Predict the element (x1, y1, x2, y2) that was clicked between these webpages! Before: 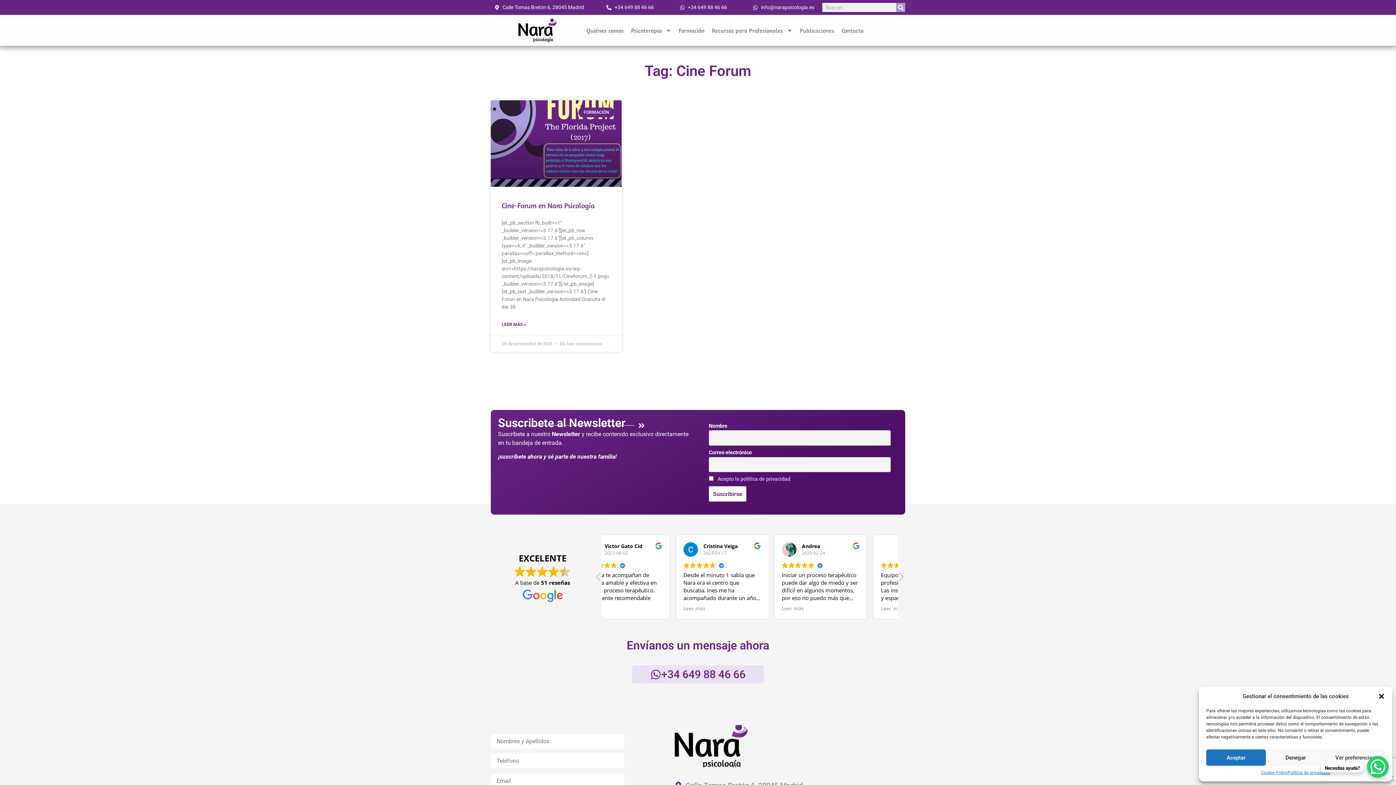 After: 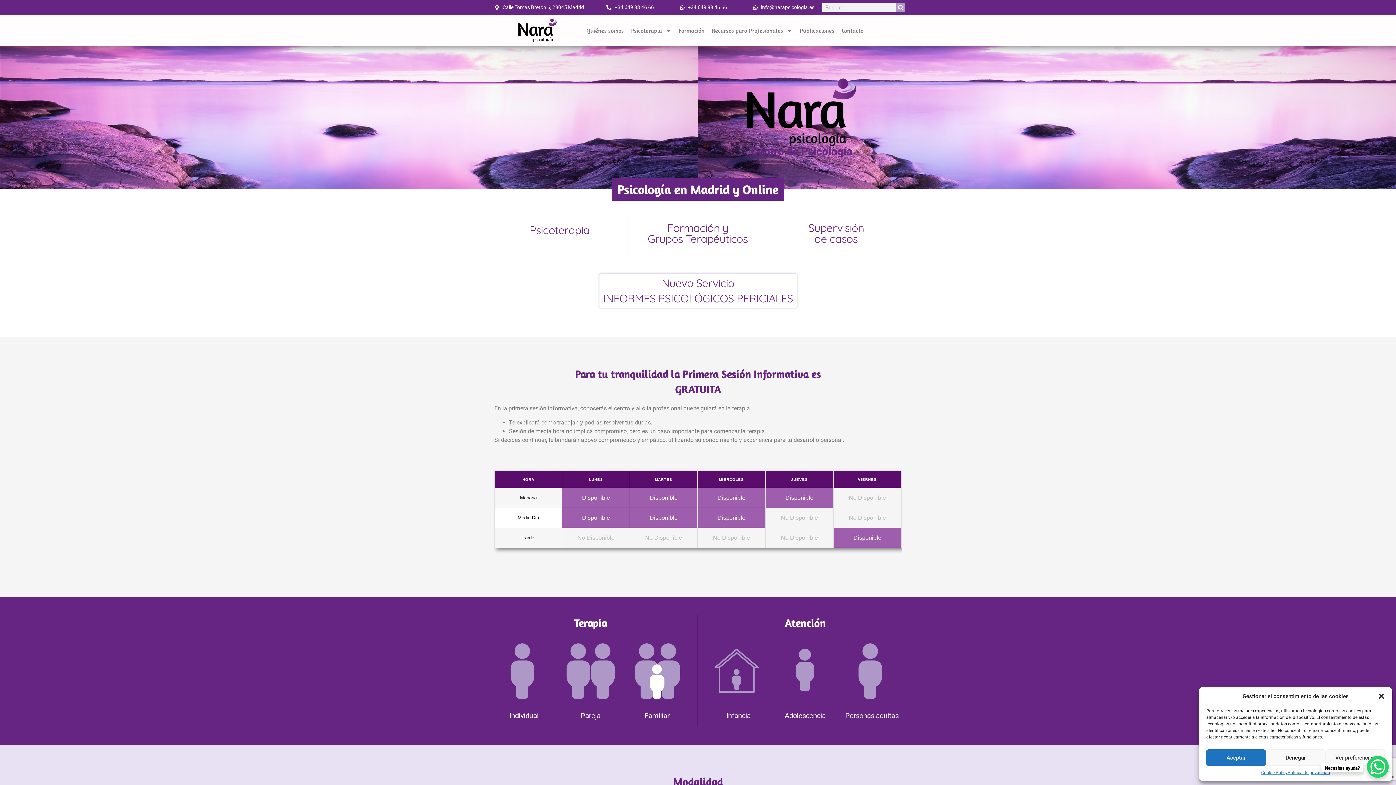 Action: bbox: (514, 18, 560, 42)